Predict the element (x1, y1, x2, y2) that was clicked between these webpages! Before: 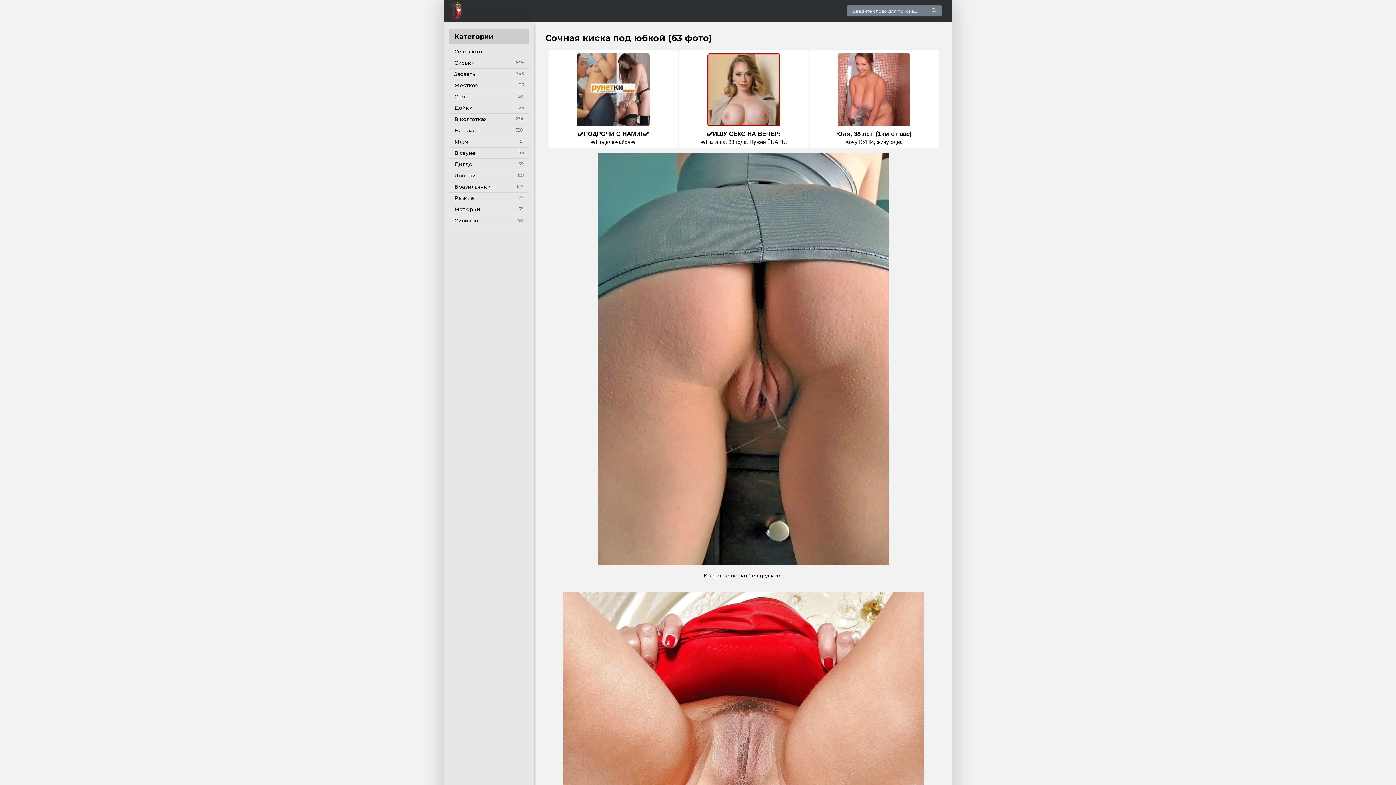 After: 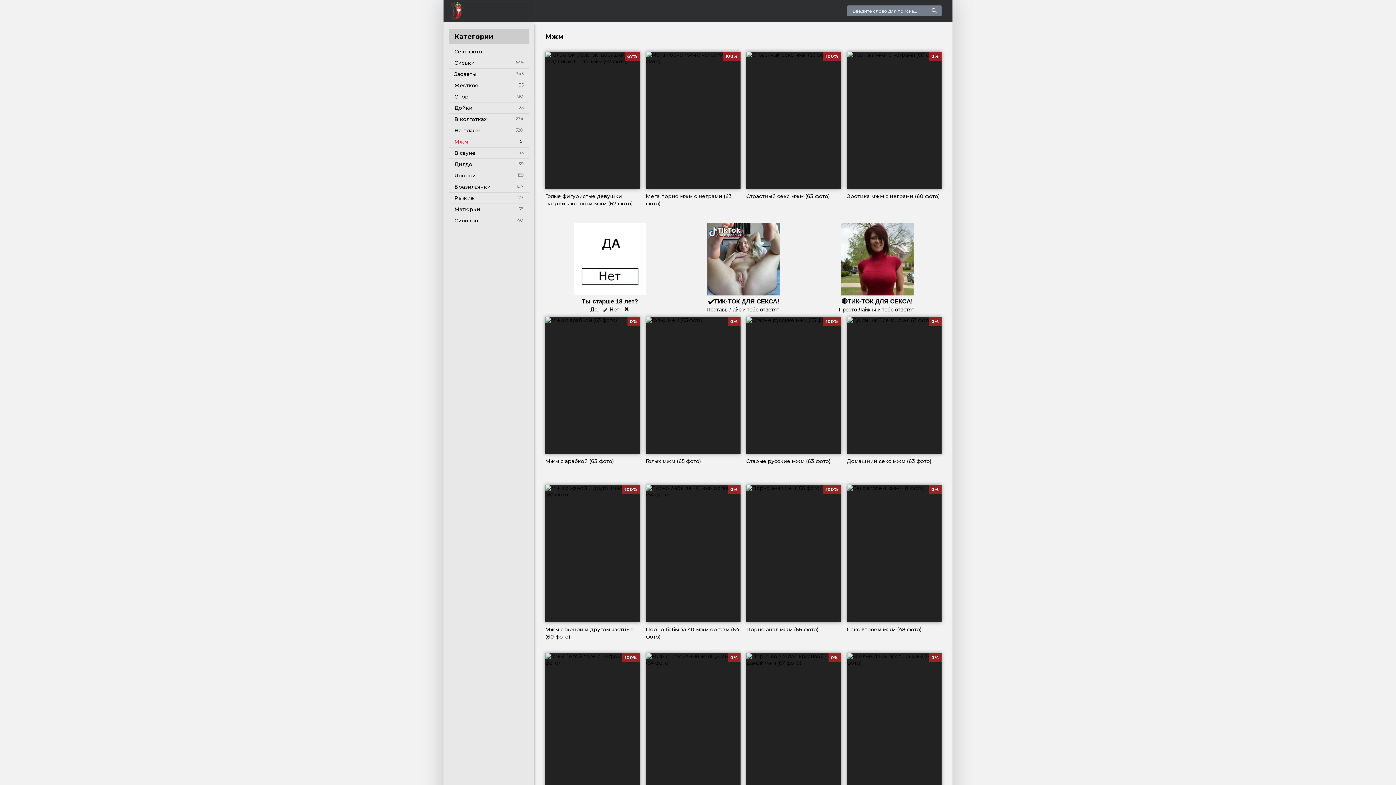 Action: bbox: (449, 136, 529, 147) label: Мжм